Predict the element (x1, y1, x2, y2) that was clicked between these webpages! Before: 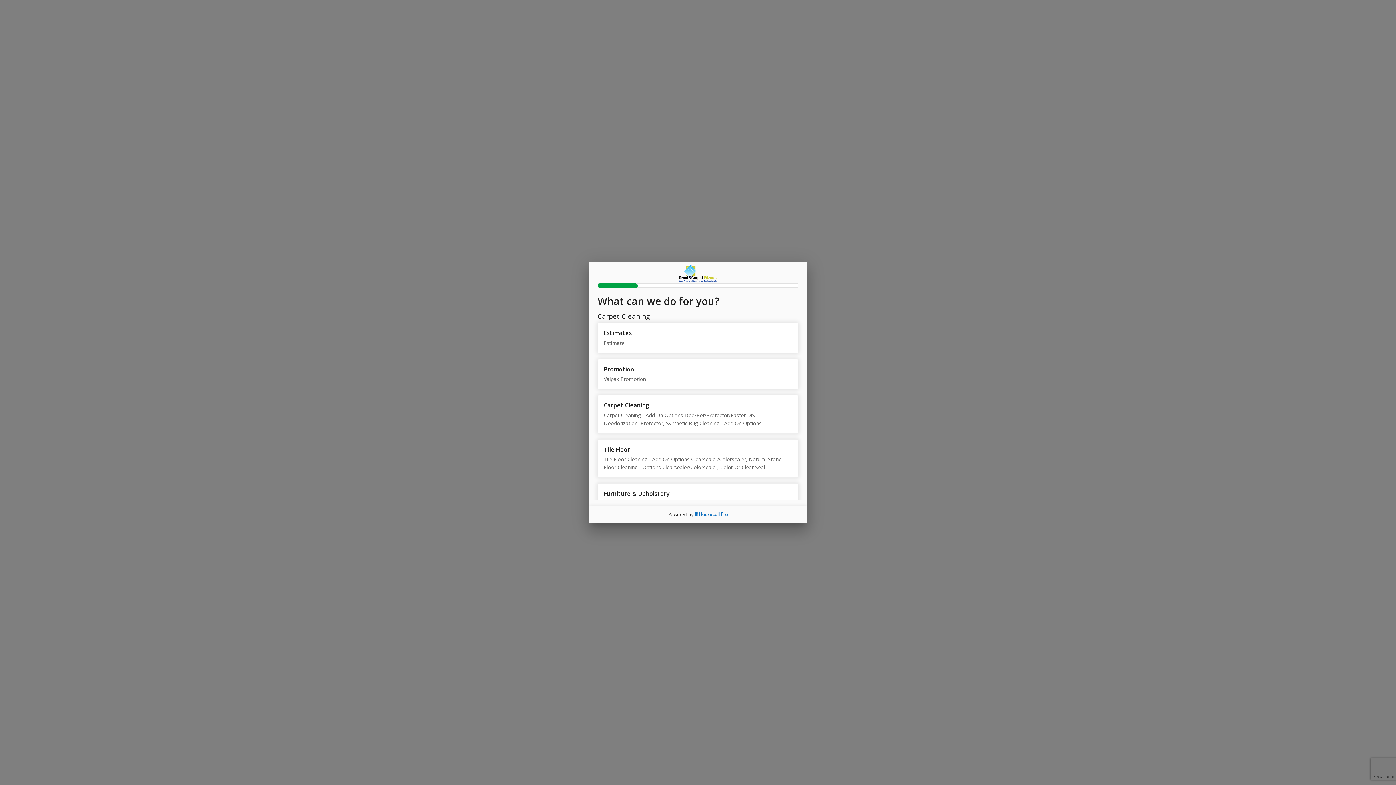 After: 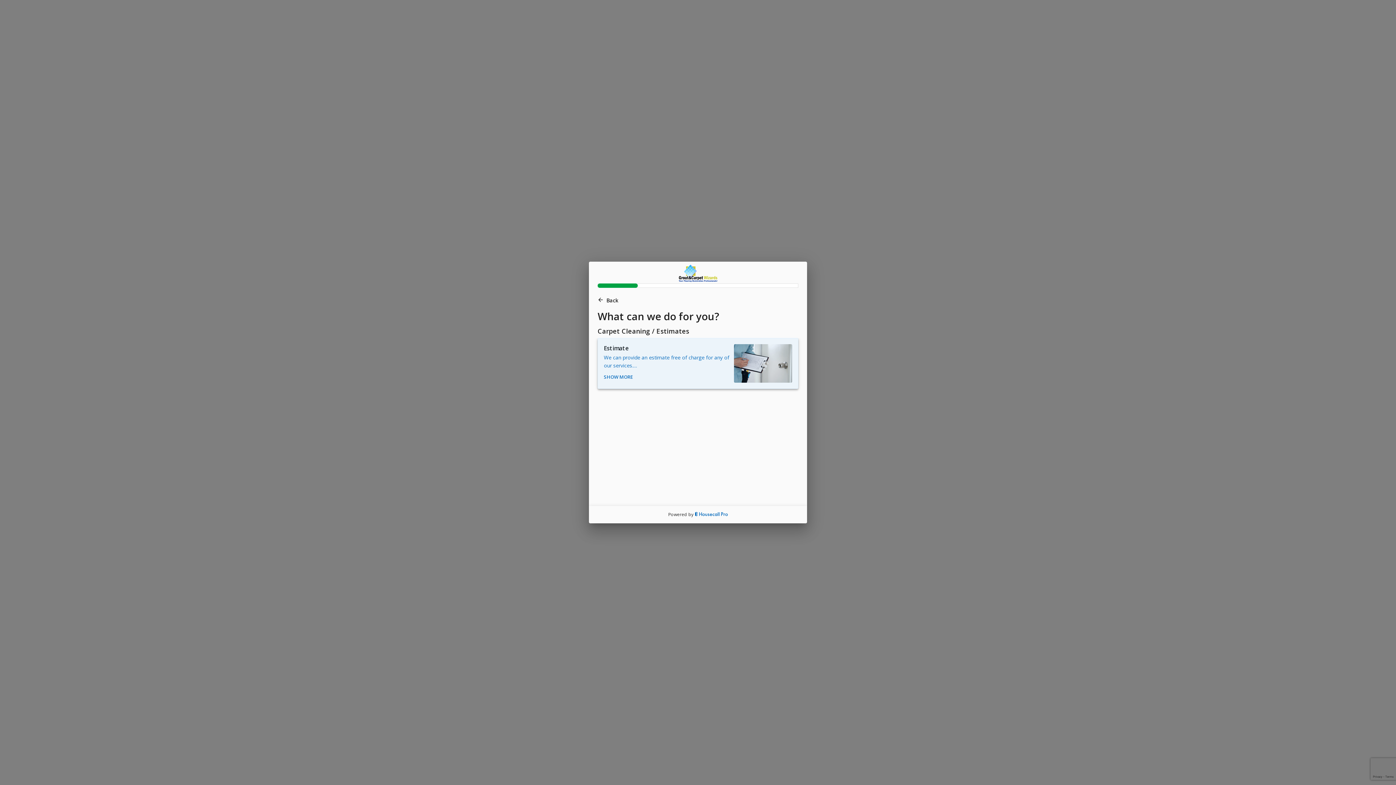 Action: label: Estimates

Estimate bbox: (598, 323, 798, 352)